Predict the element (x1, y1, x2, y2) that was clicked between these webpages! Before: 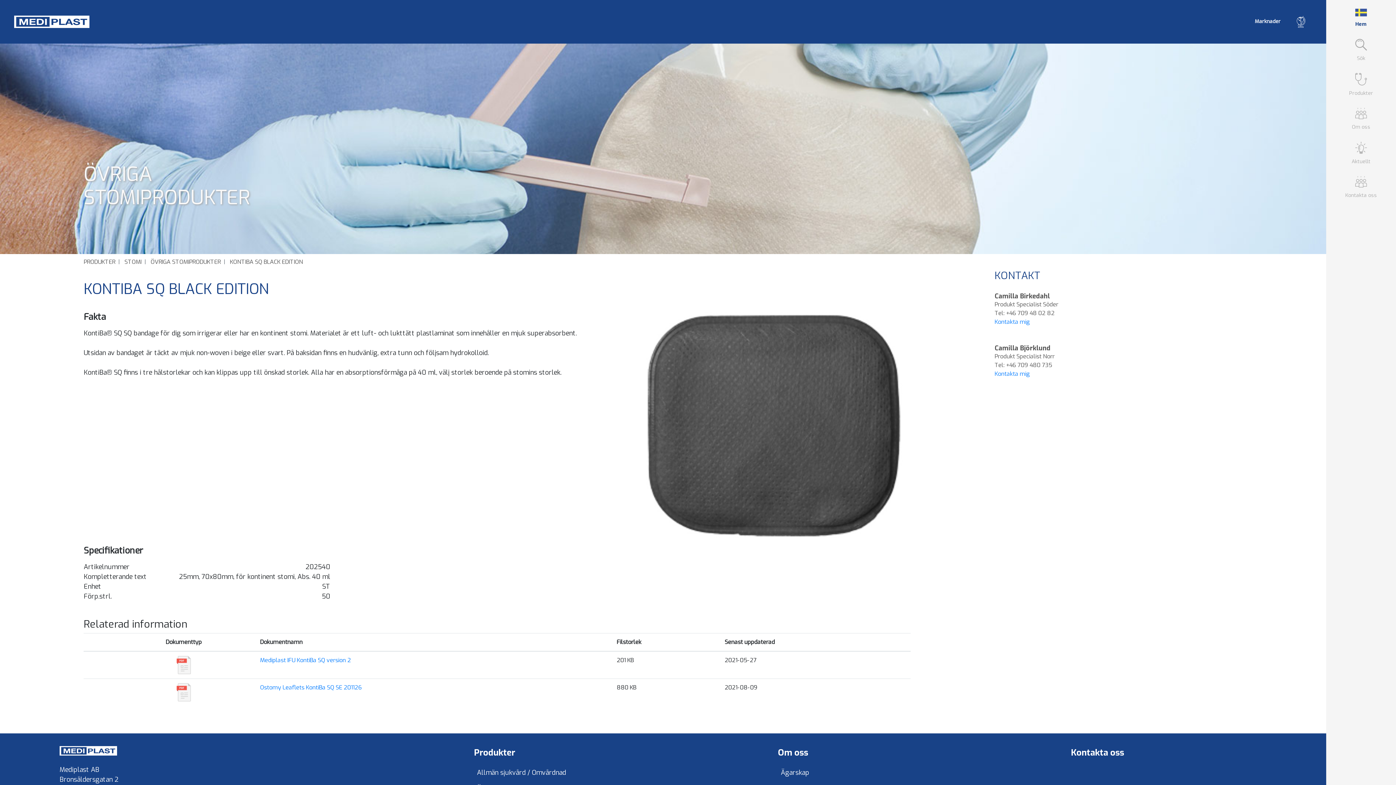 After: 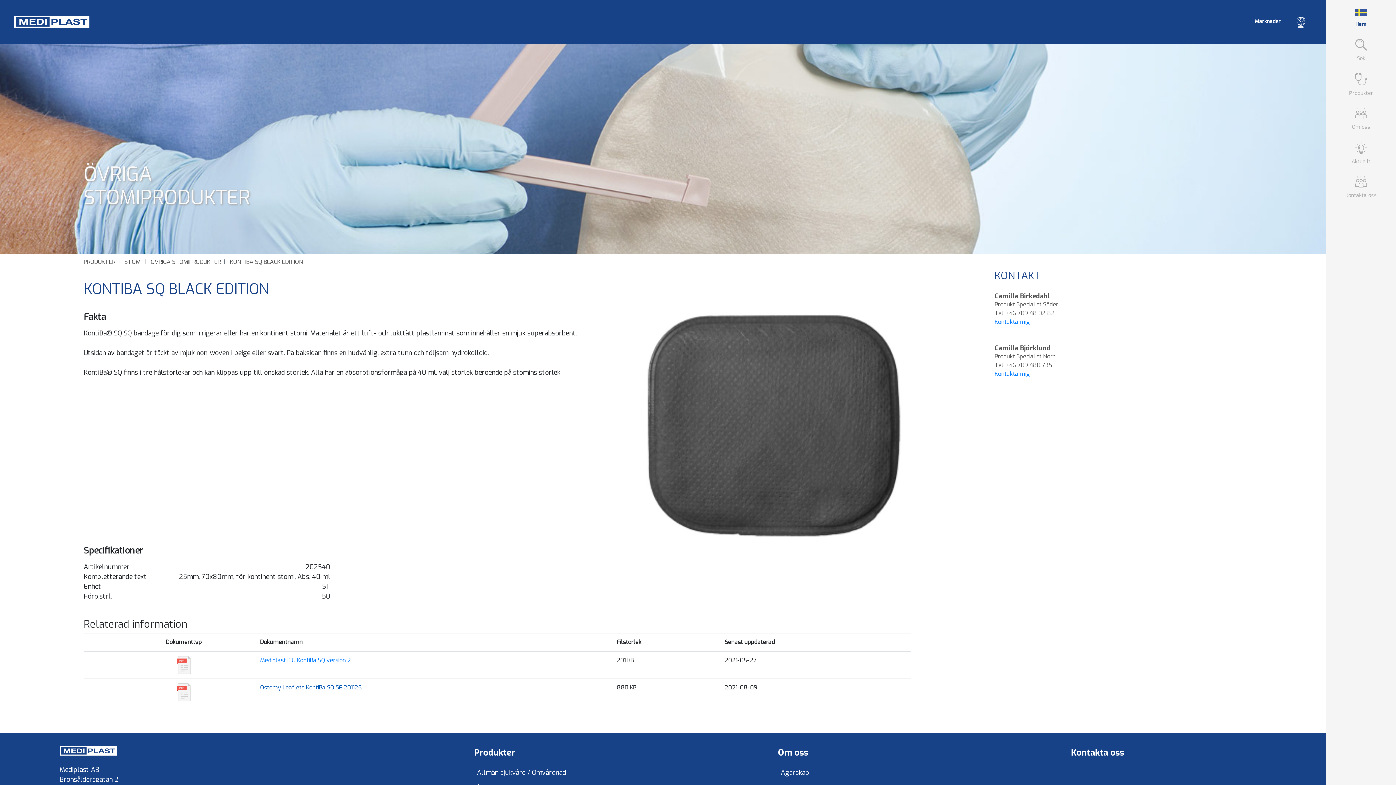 Action: bbox: (260, 684, 361, 691) label: Ostomy Leaflets KontiBa SQ SE 201126